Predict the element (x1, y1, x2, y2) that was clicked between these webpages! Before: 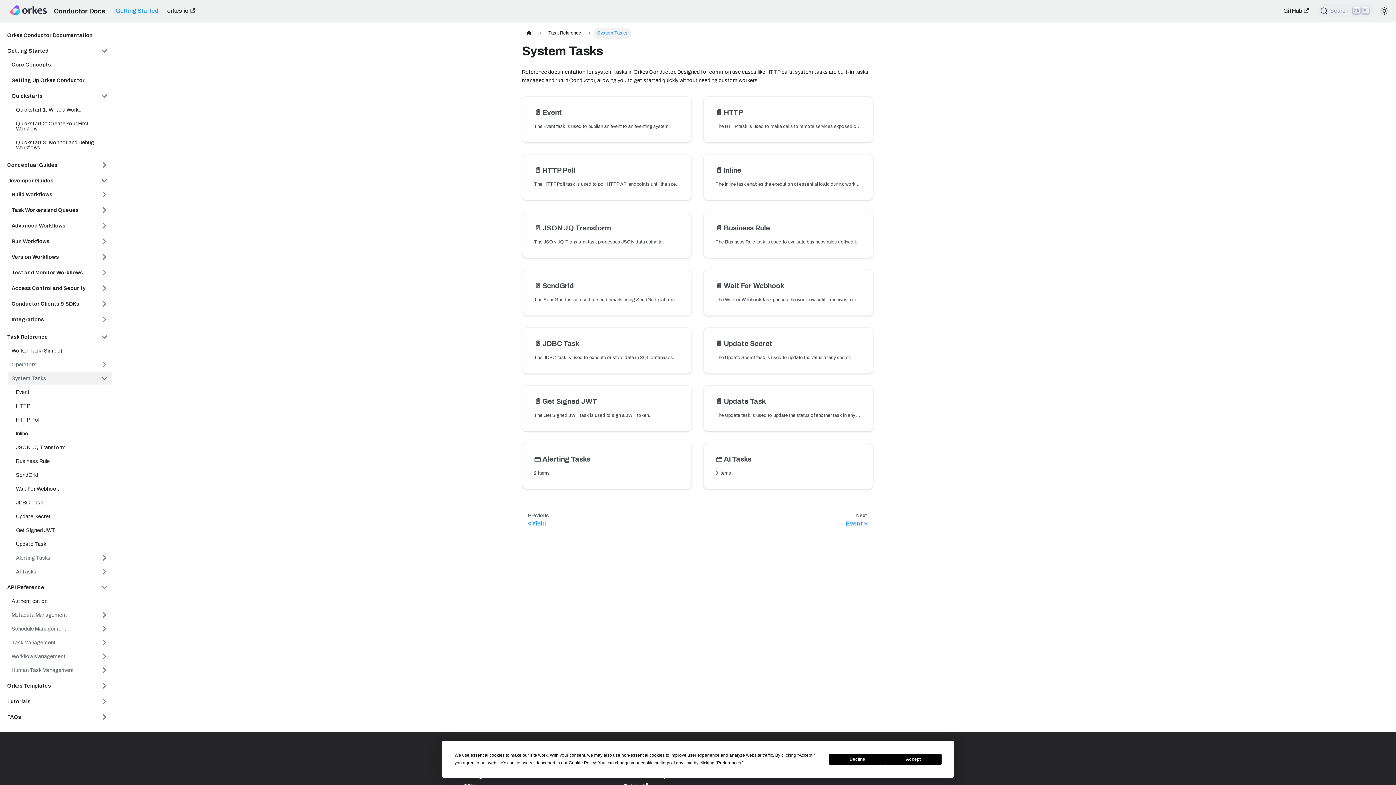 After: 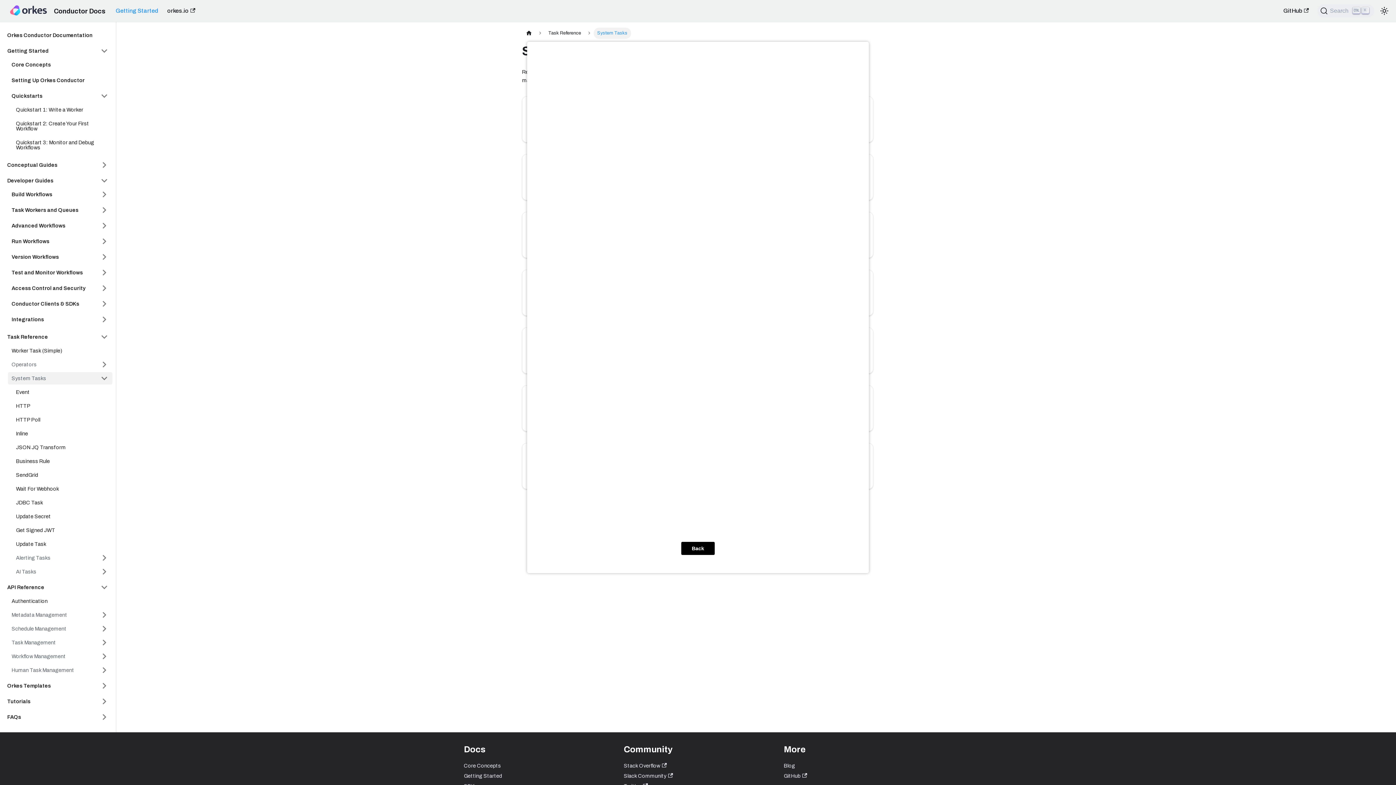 Action: bbox: (568, 760, 595, 765) label: Cookie Policy